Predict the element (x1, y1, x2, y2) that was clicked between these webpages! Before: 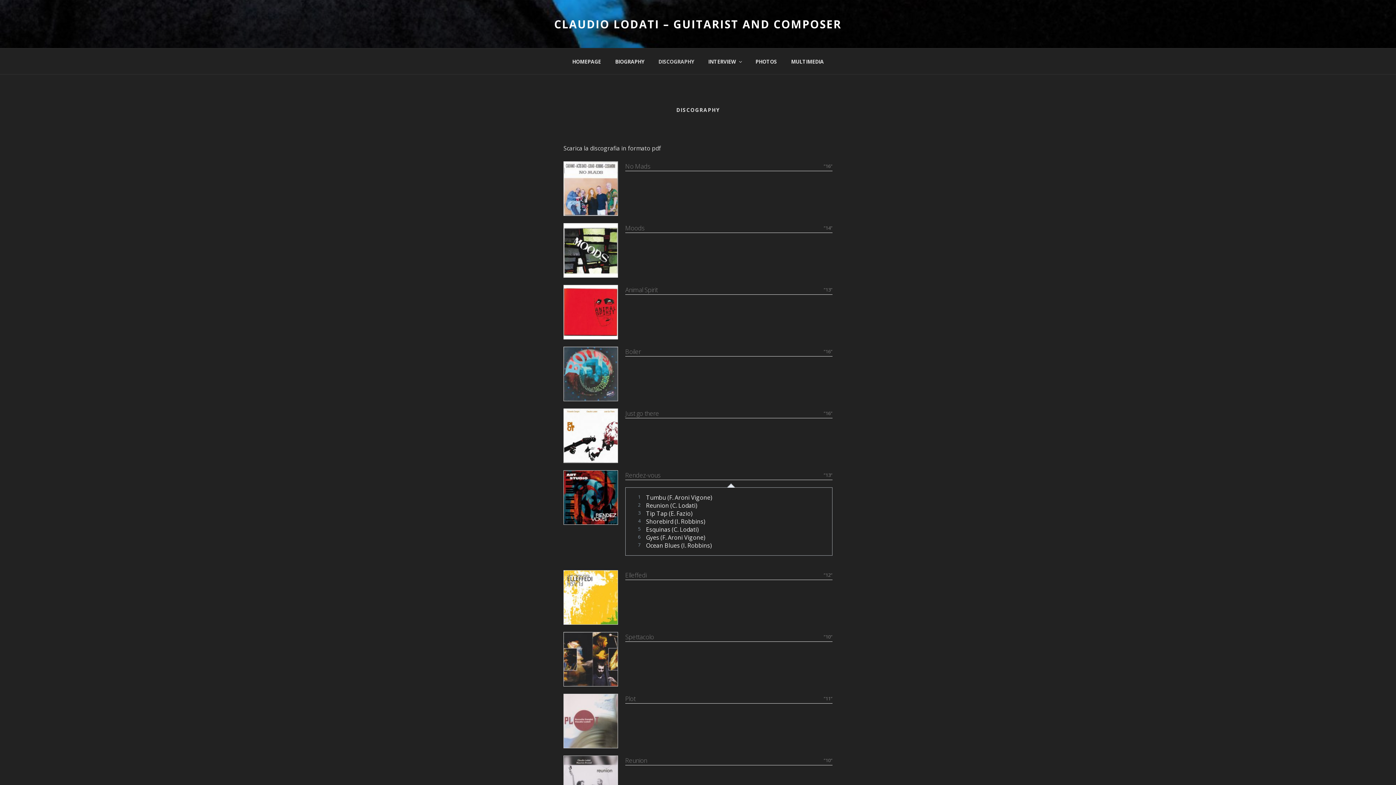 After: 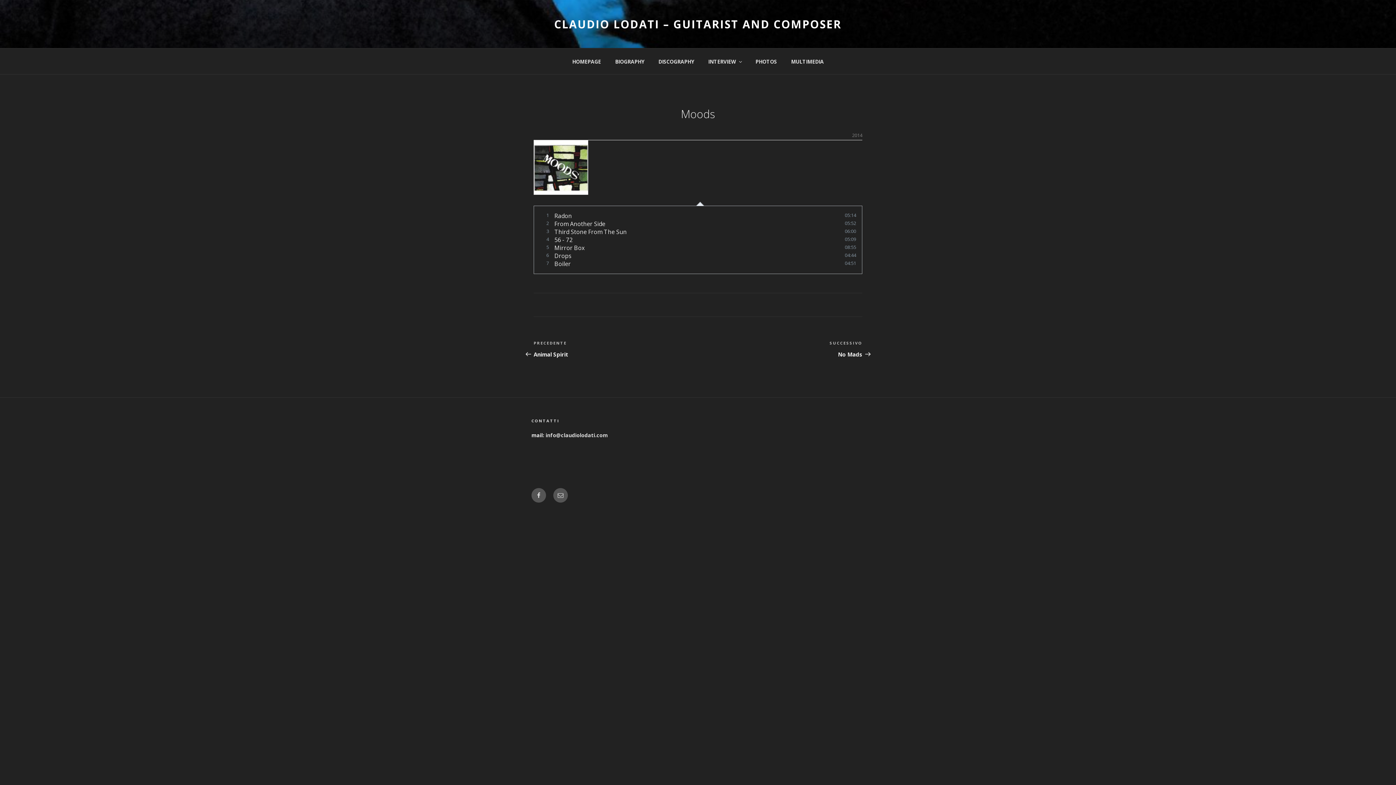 Action: label: Moods bbox: (625, 223, 644, 232)